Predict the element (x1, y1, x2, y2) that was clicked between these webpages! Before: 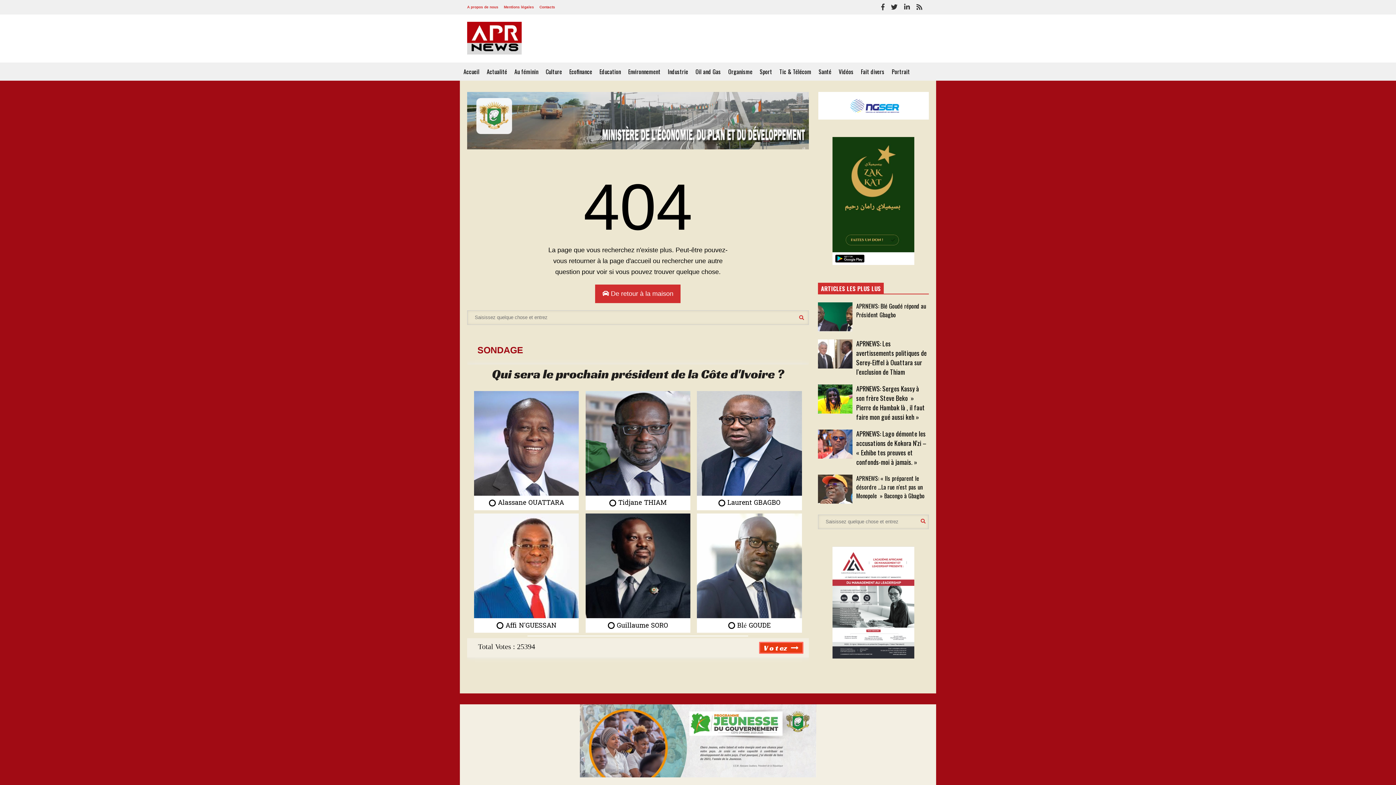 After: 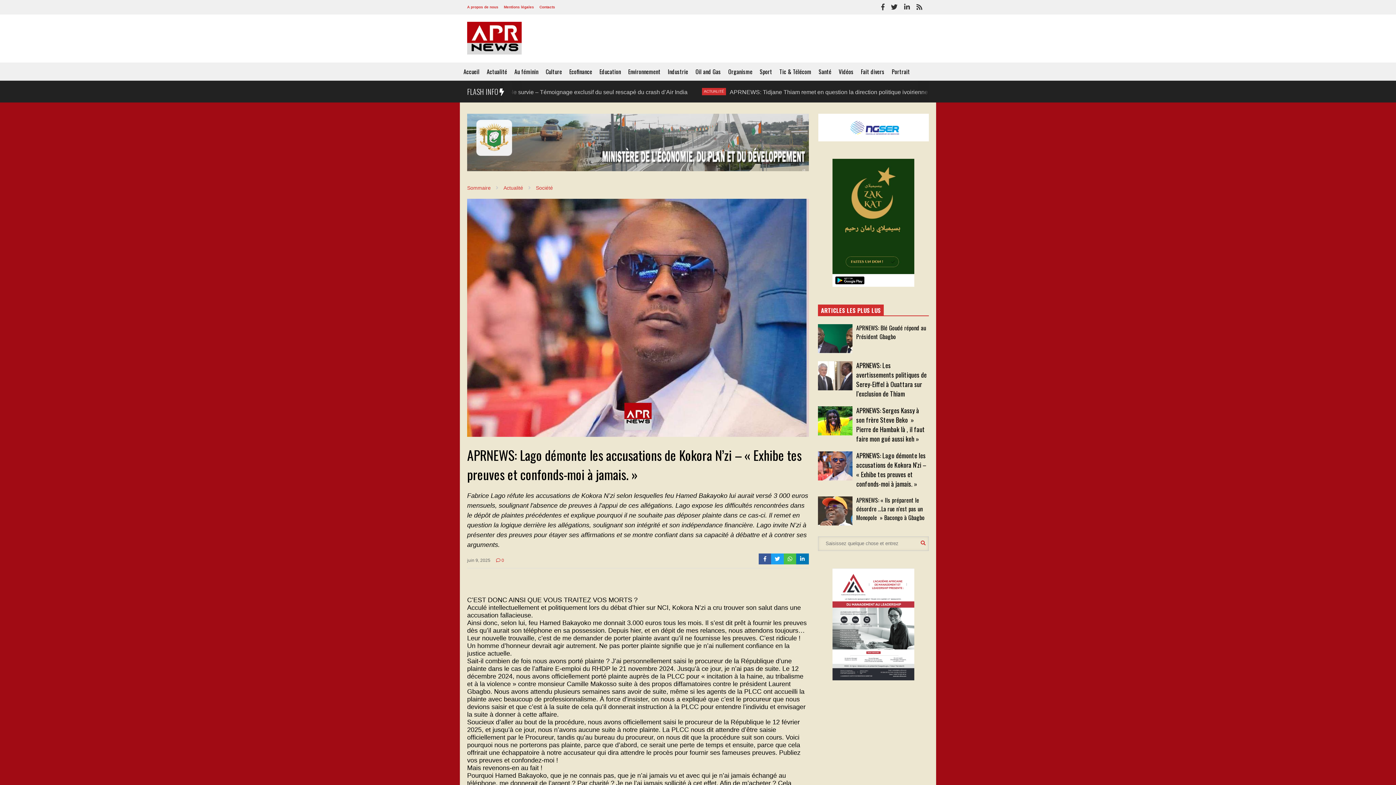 Action: label: APRNEWS: Lago démonte les accusations de Kokora N’zi – « Exhibe tes preuves et confonds-moi à jamais. » bbox: (856, 429, 926, 466)